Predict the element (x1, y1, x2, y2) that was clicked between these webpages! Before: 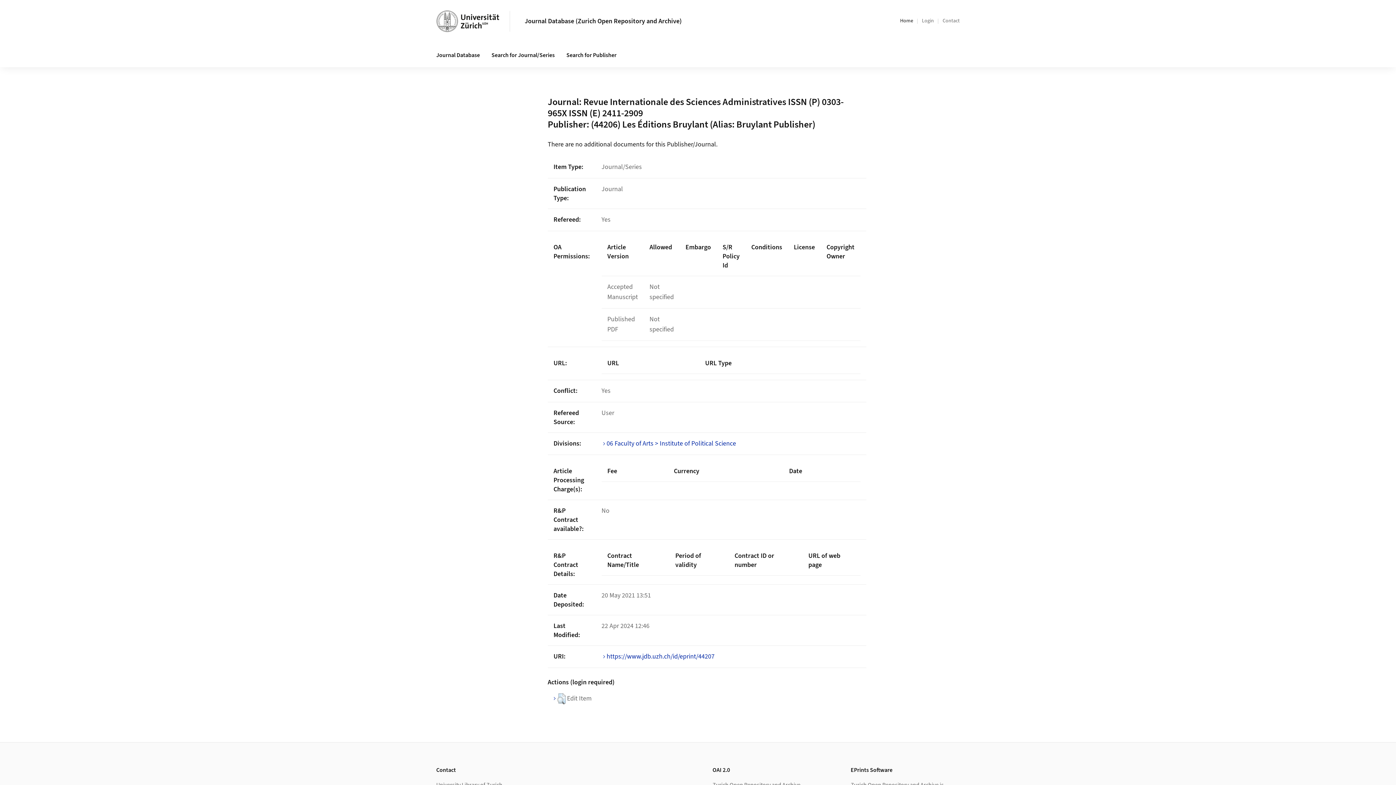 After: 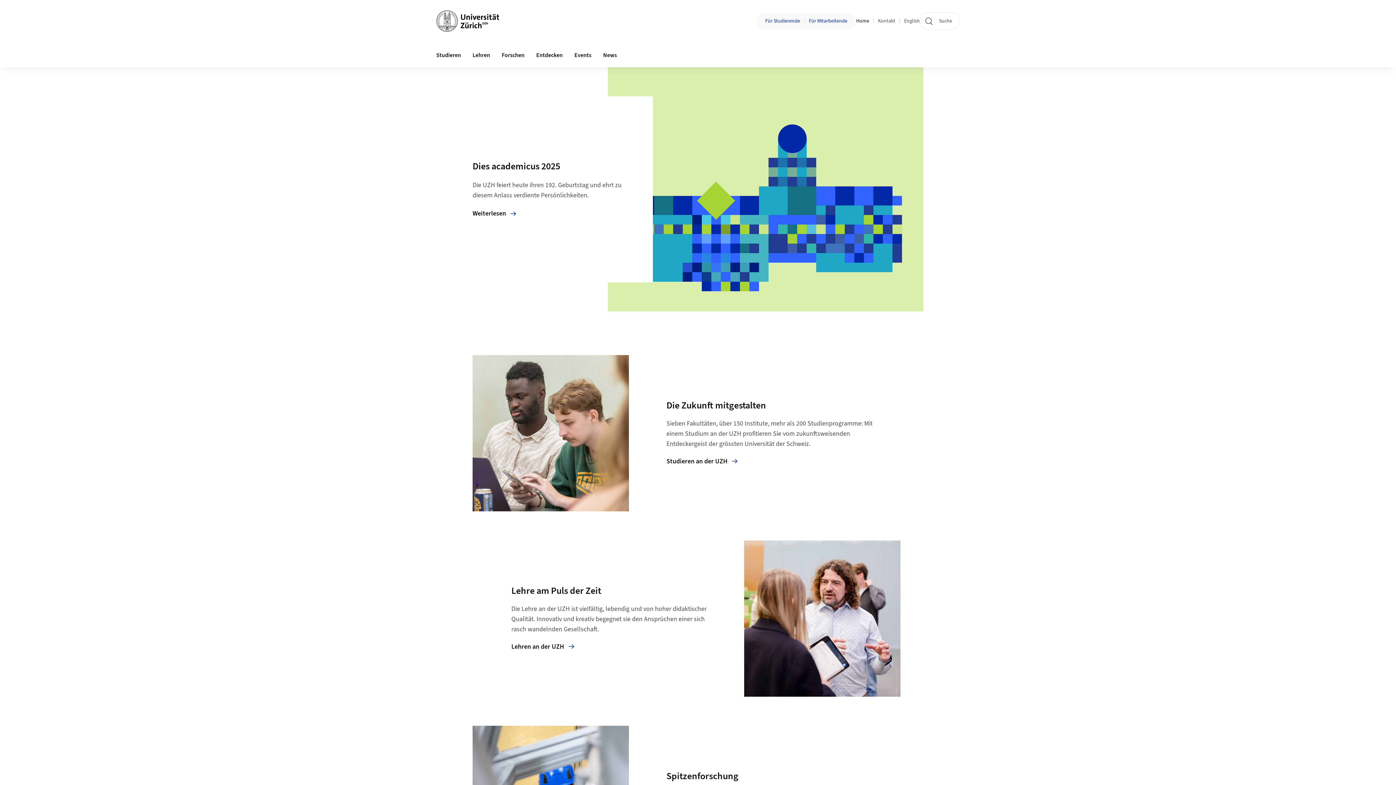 Action: bbox: (436, 10, 499, 32)